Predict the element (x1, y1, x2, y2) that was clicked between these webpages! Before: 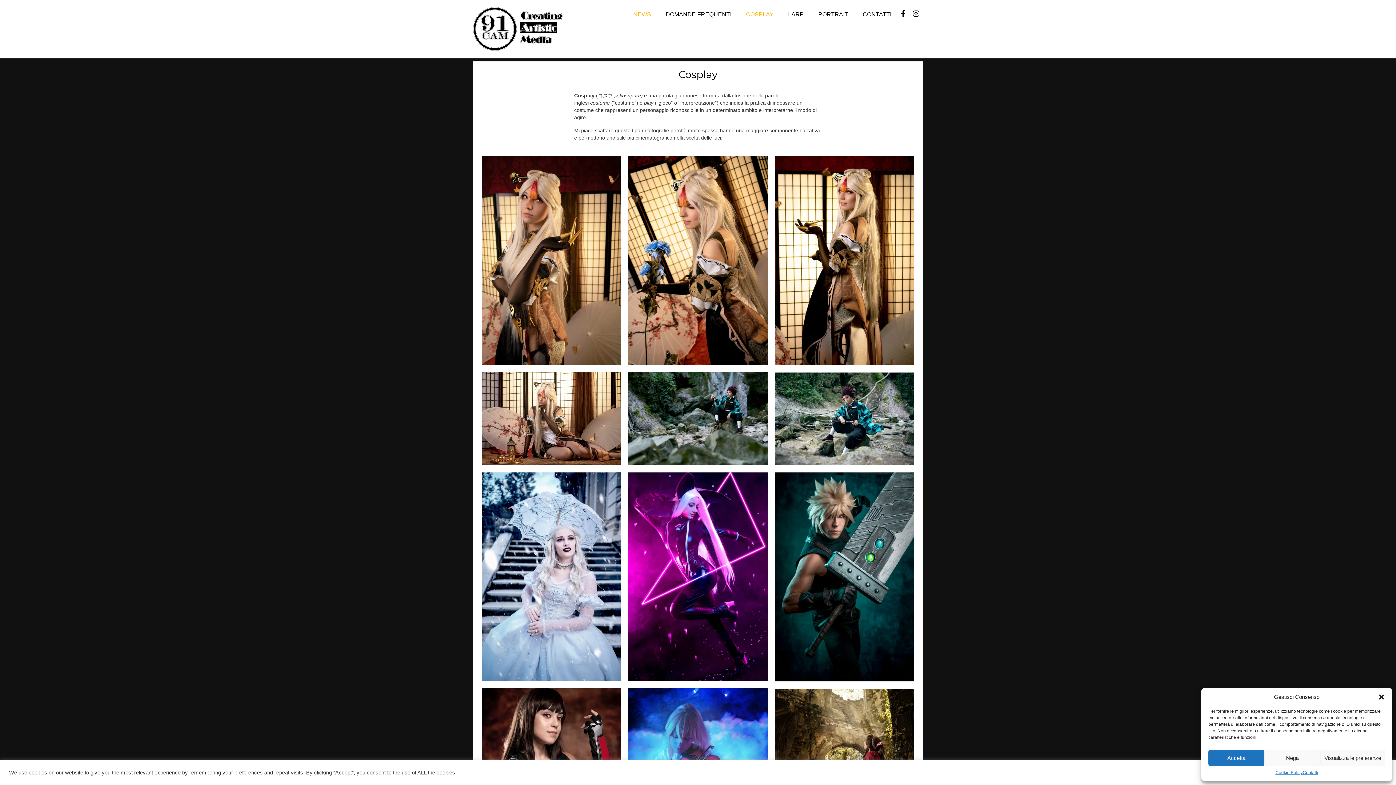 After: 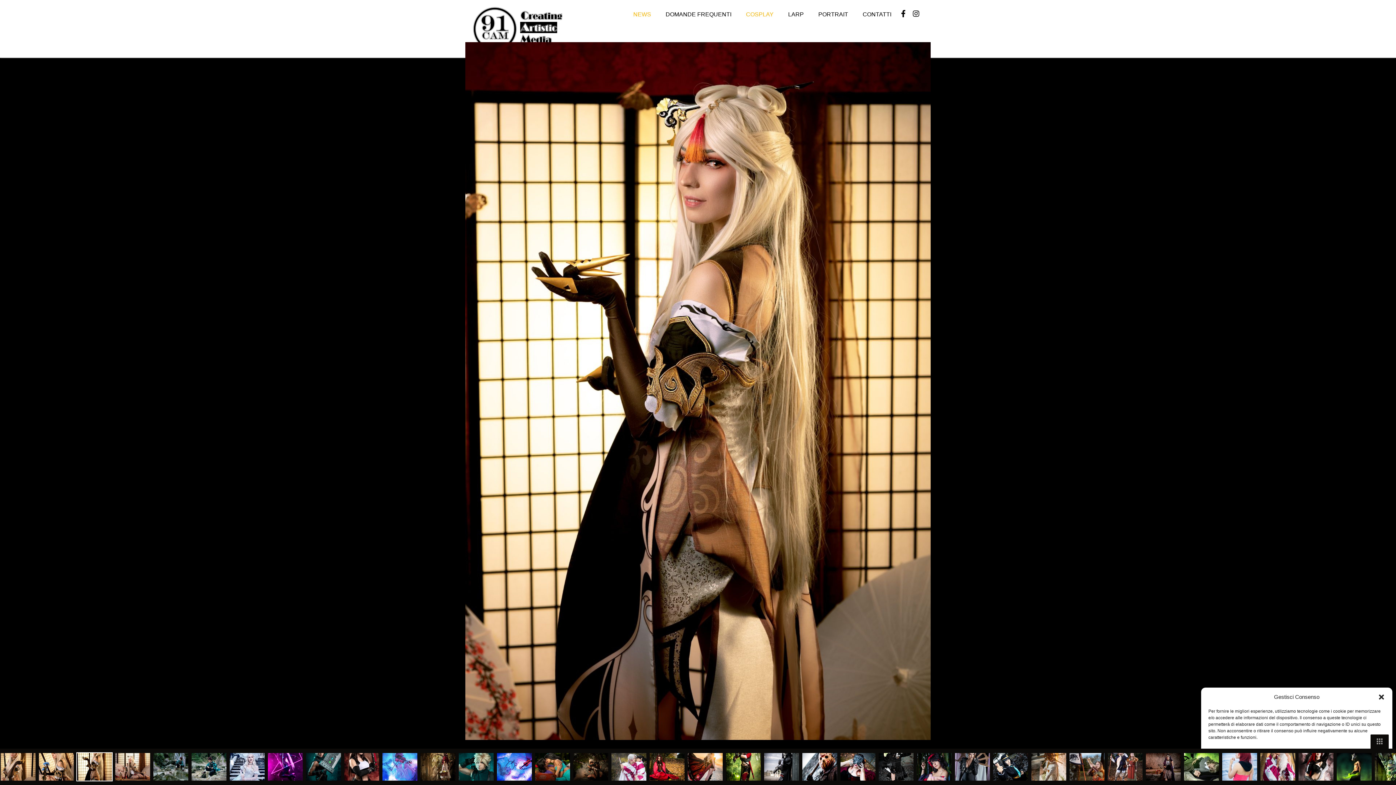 Action: bbox: (775, 156, 914, 365)